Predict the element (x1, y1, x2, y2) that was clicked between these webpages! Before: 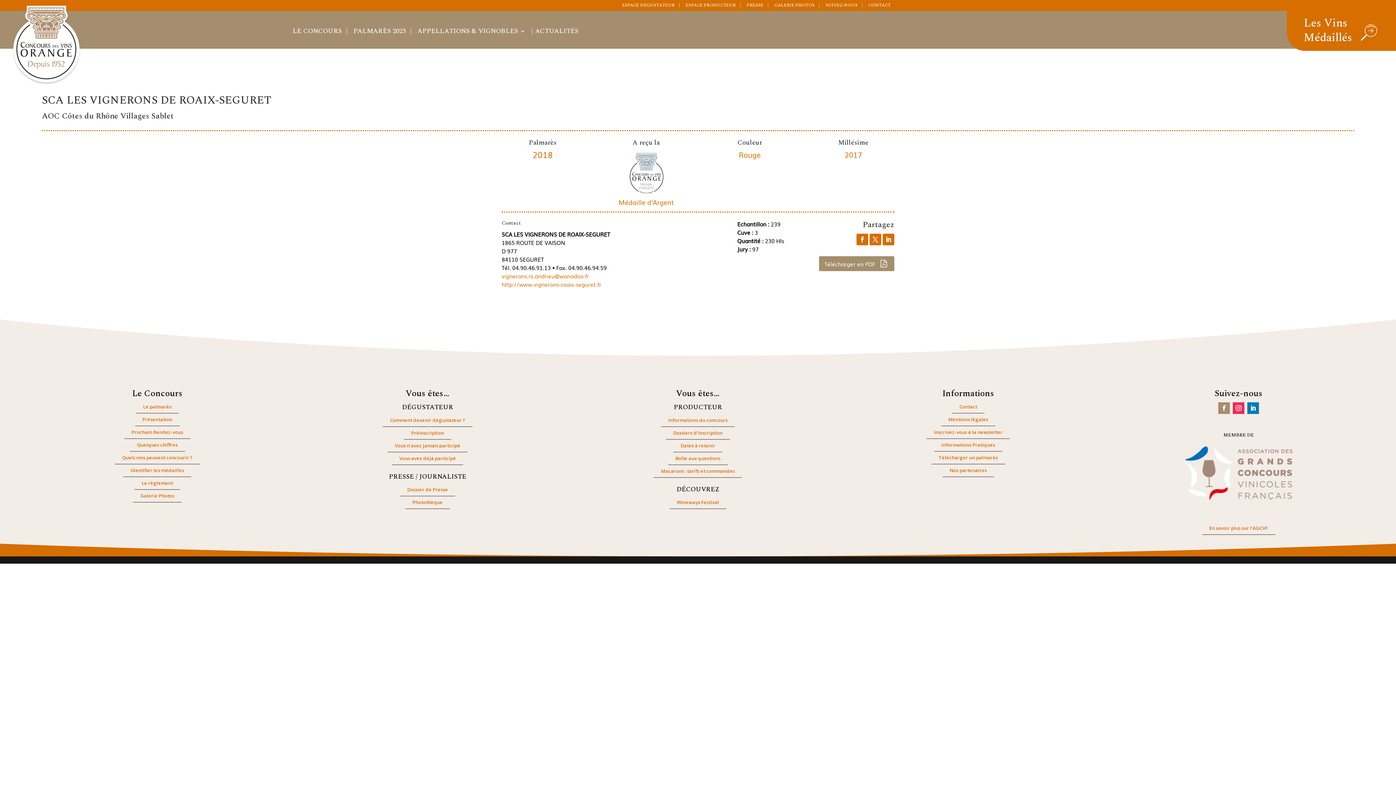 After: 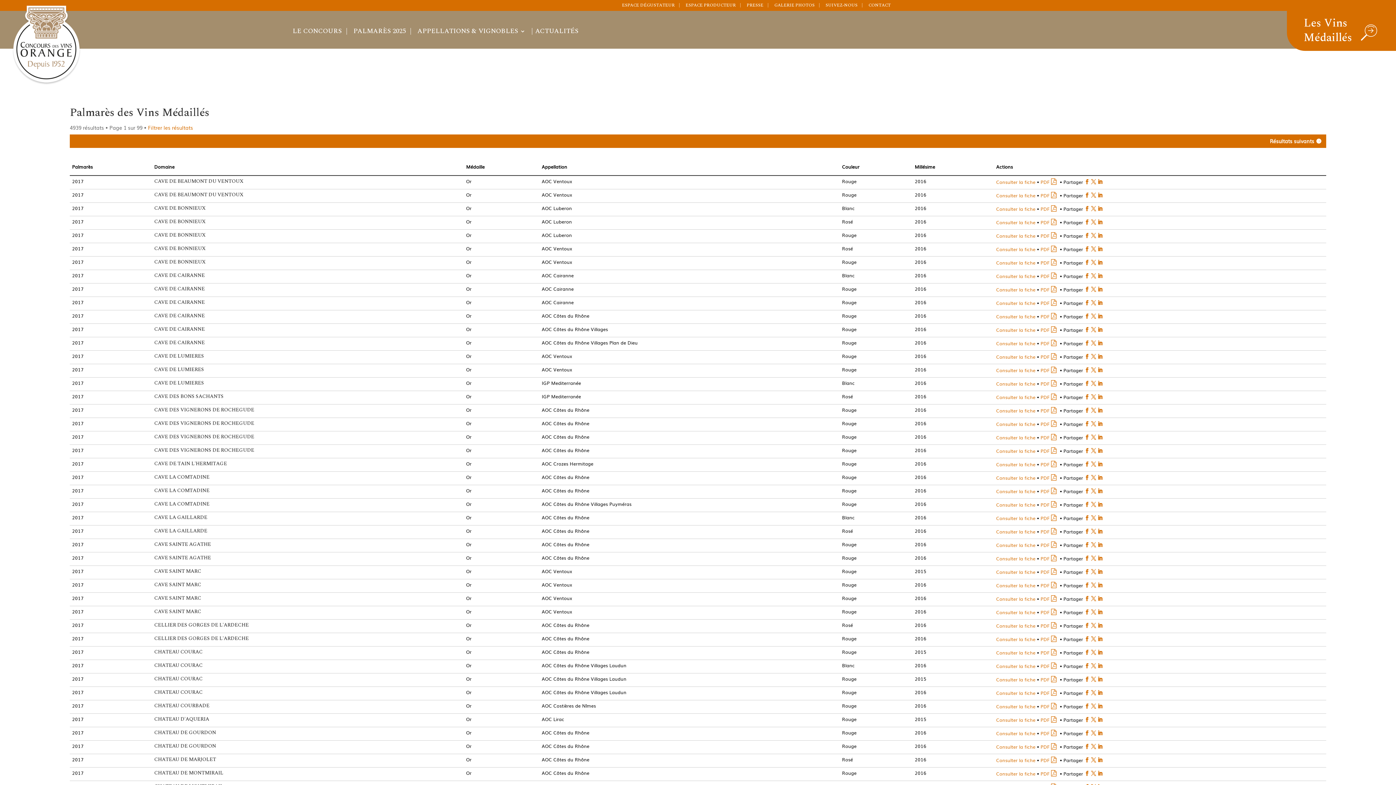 Action: label: Le palmarès bbox: (135, 402, 178, 412)